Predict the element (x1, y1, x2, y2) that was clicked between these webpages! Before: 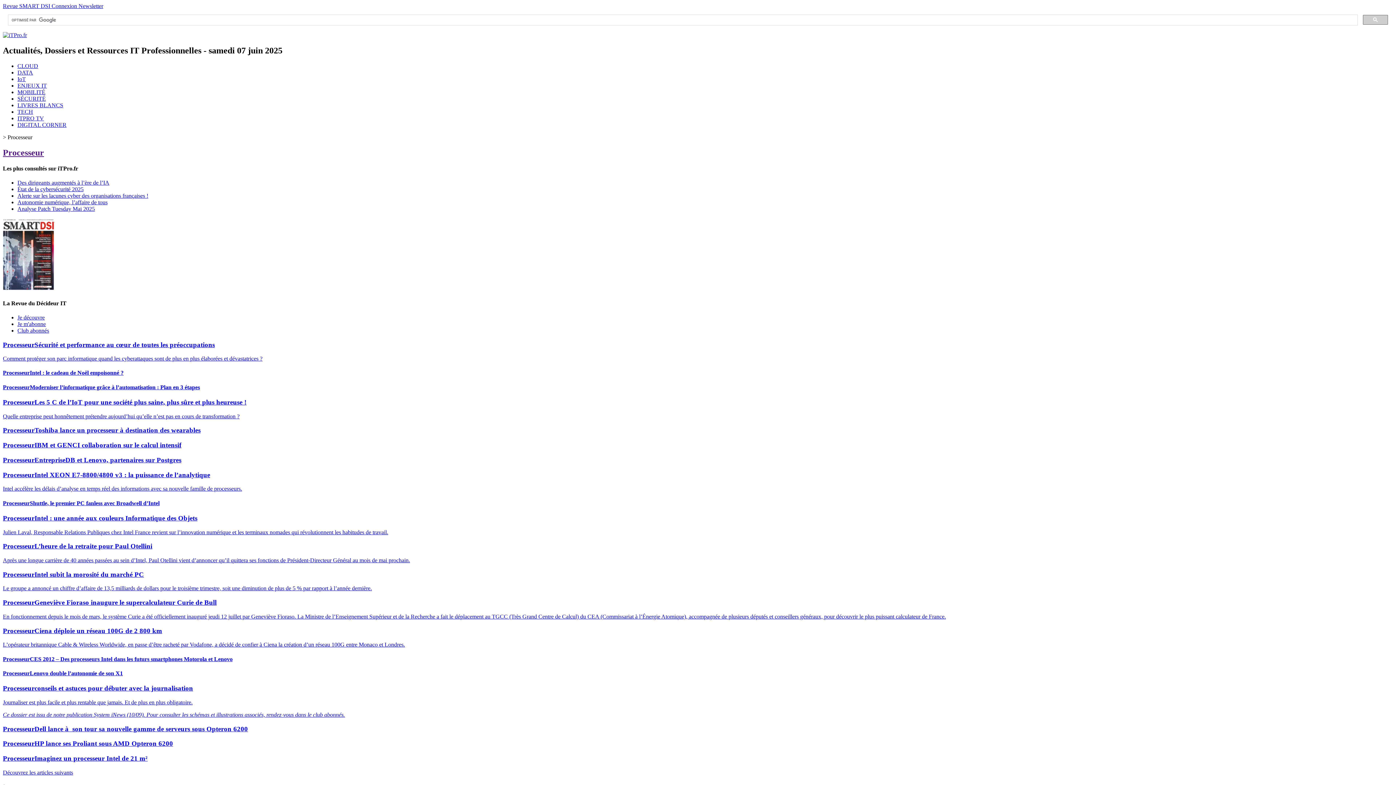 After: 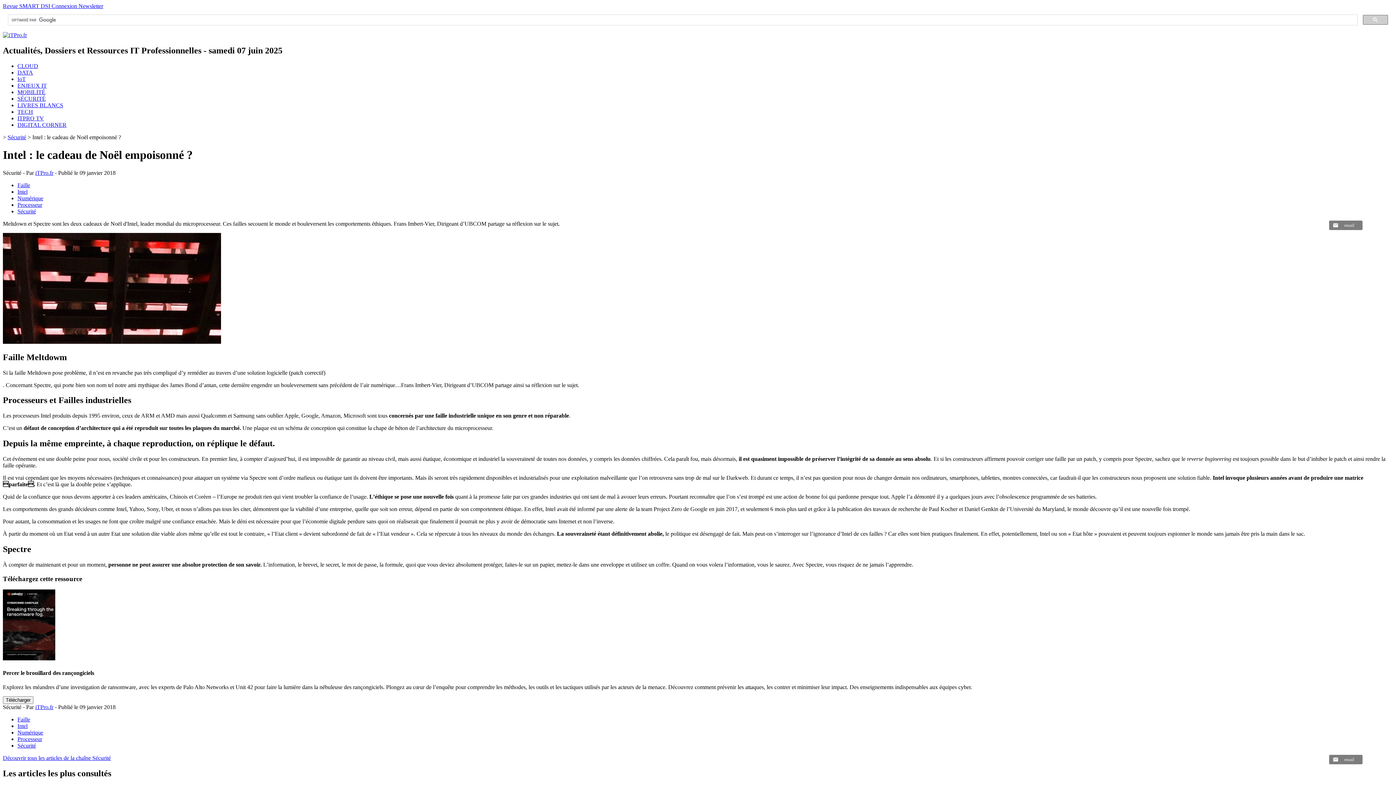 Action: bbox: (2, 369, 1393, 376) label: ProcesseurIntel : le cadeau de Noël empoisonné ?